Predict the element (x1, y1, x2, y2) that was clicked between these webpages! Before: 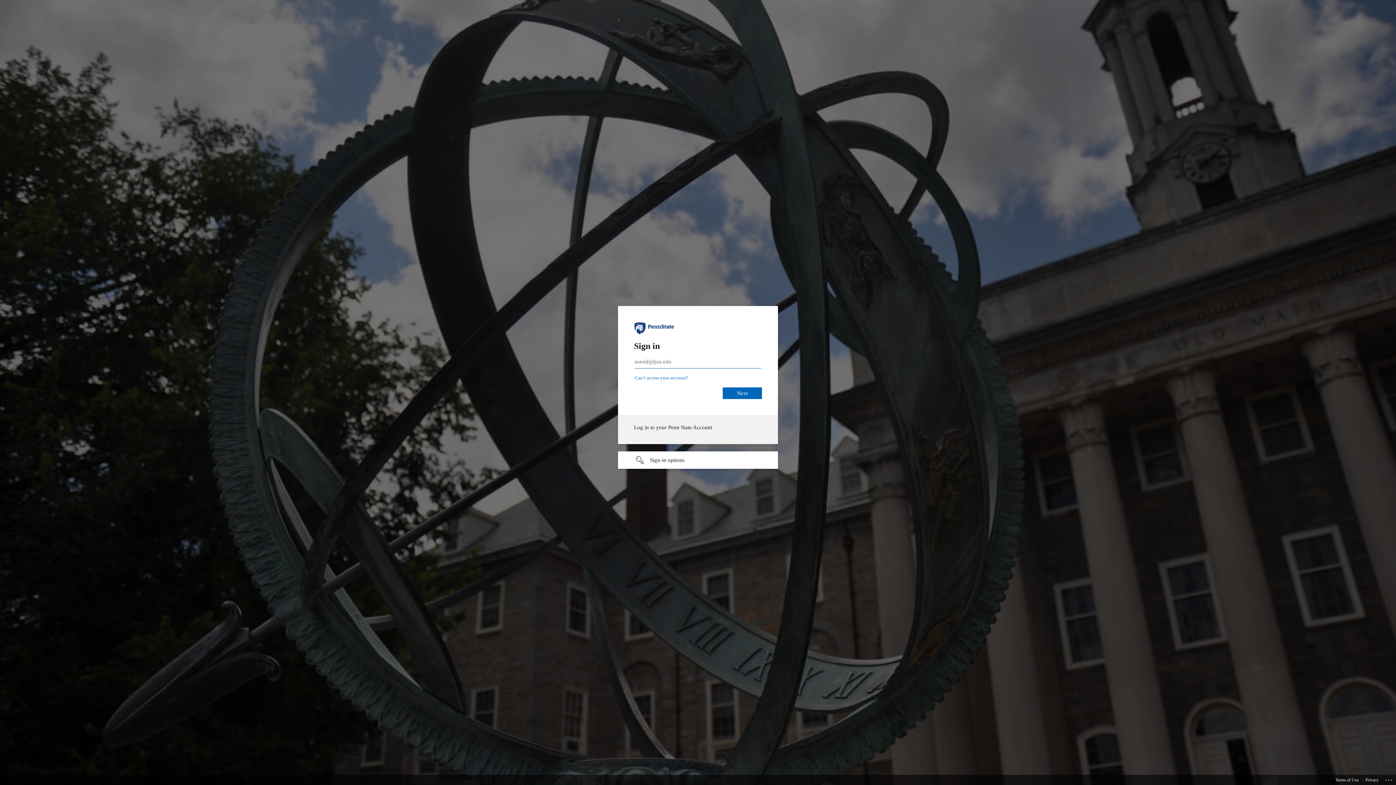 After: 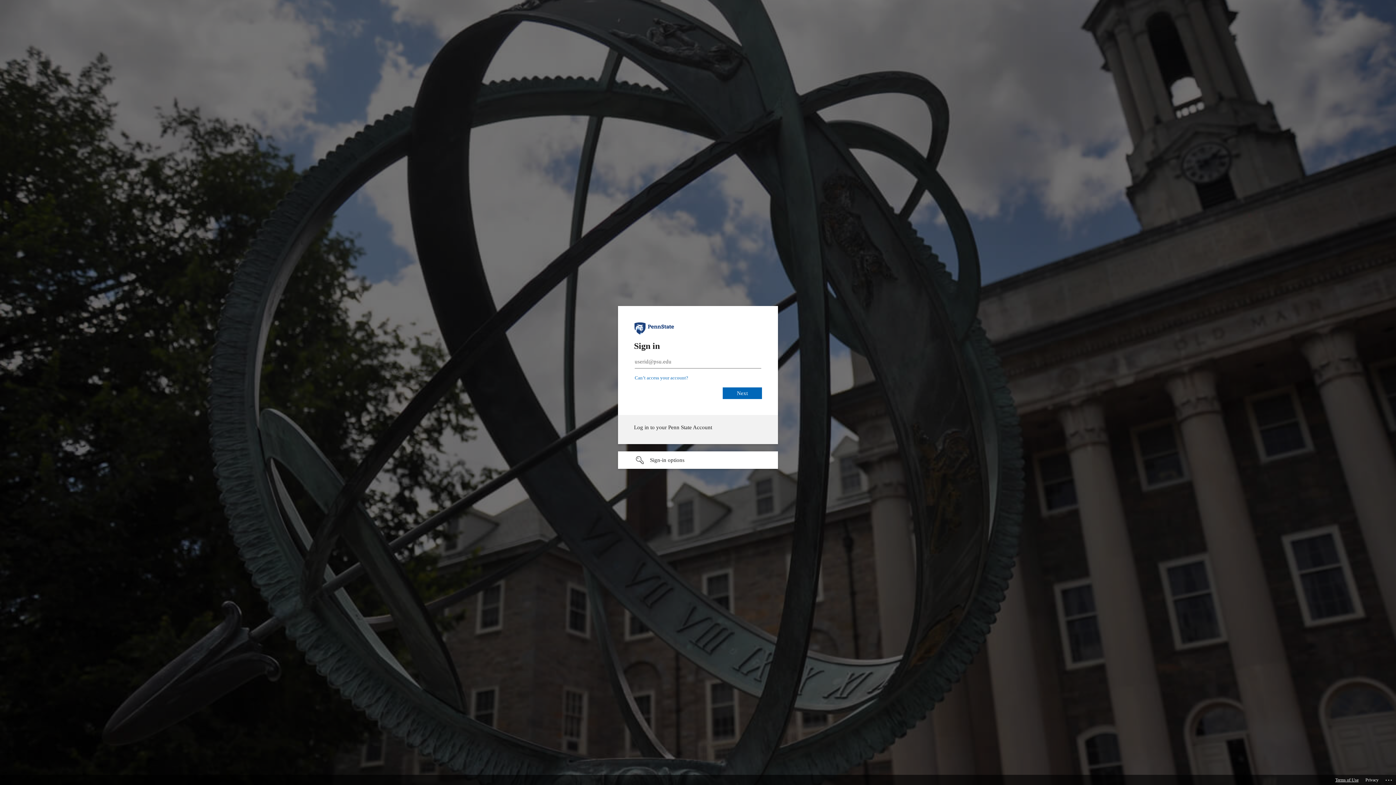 Action: label: Terms of Use bbox: (1335, 775, 1358, 785)